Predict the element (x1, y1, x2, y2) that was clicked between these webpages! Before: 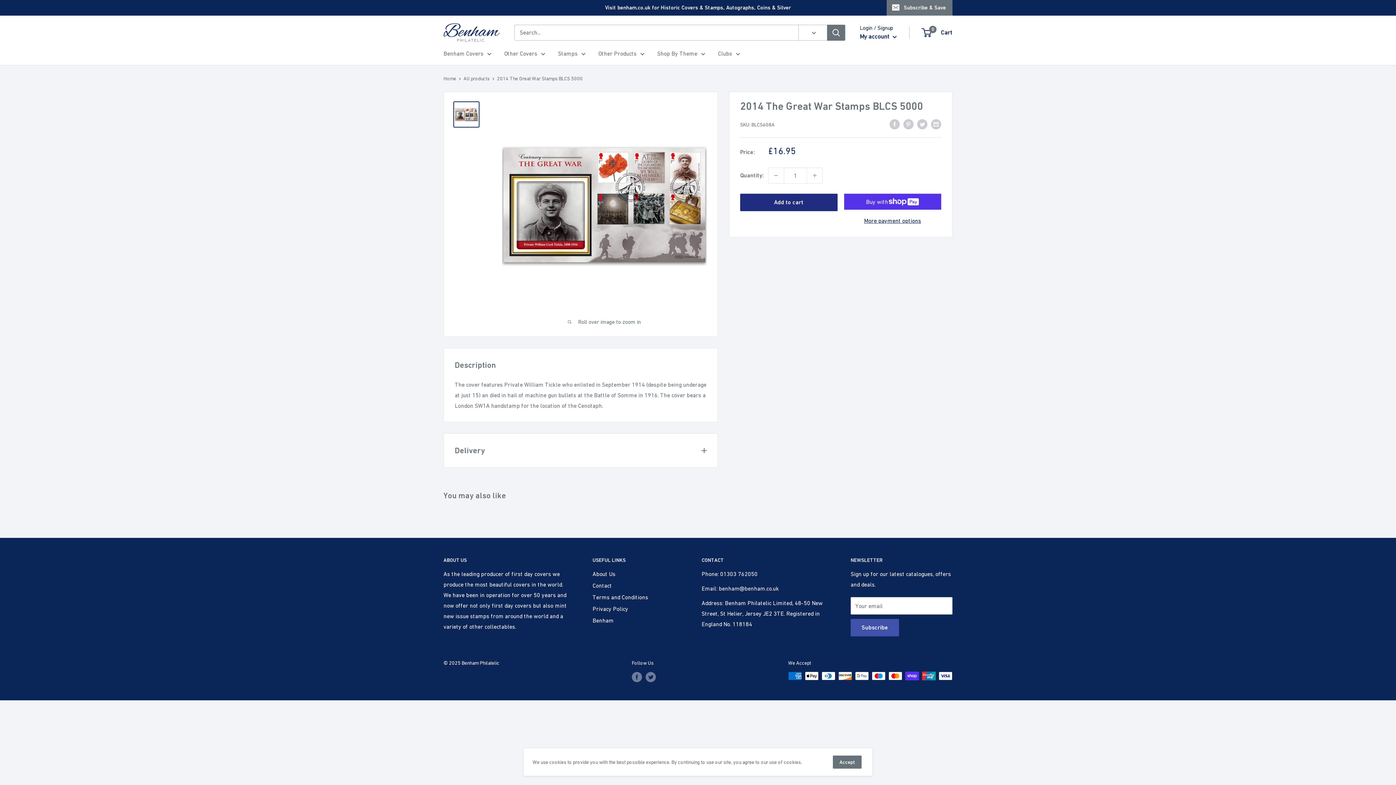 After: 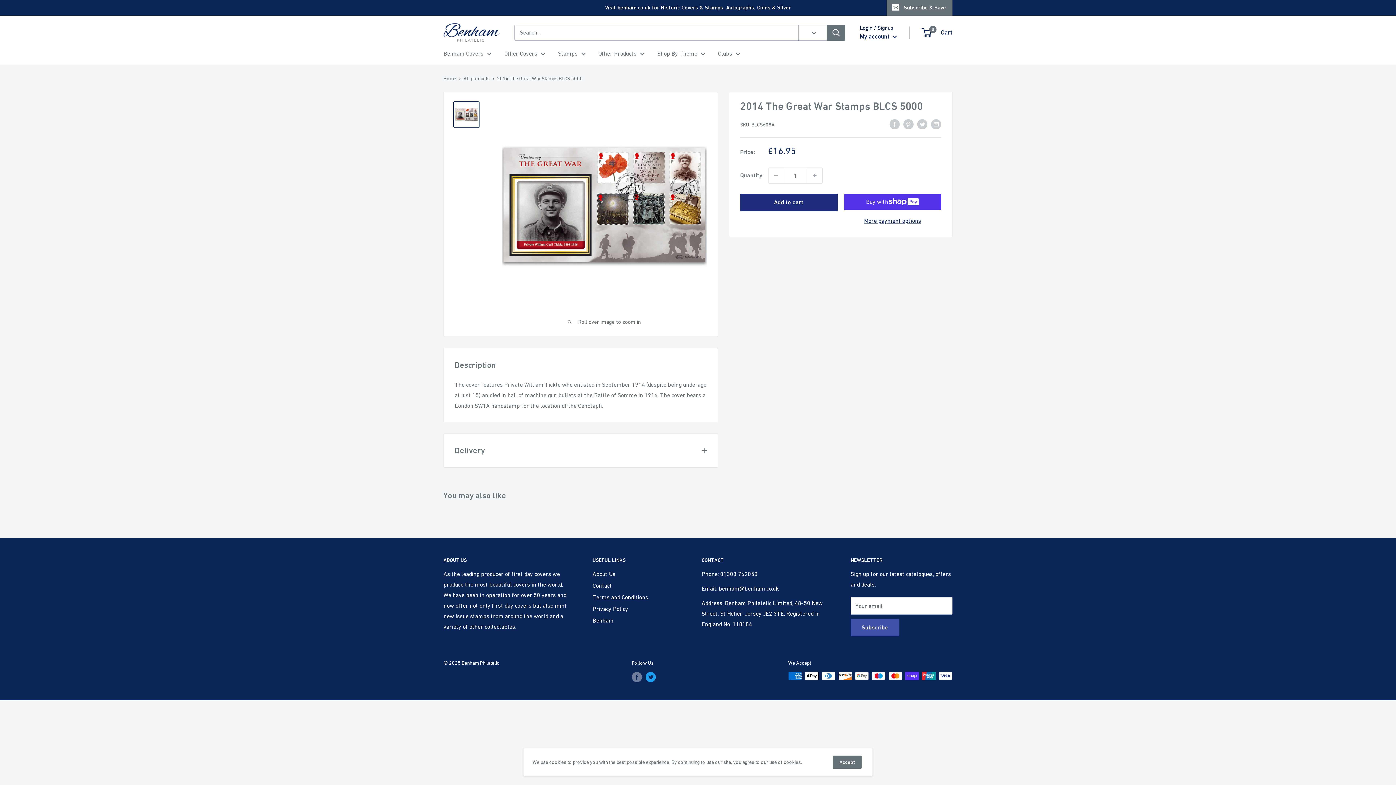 Action: bbox: (645, 672, 656, 682) label: Follow us on Twitter